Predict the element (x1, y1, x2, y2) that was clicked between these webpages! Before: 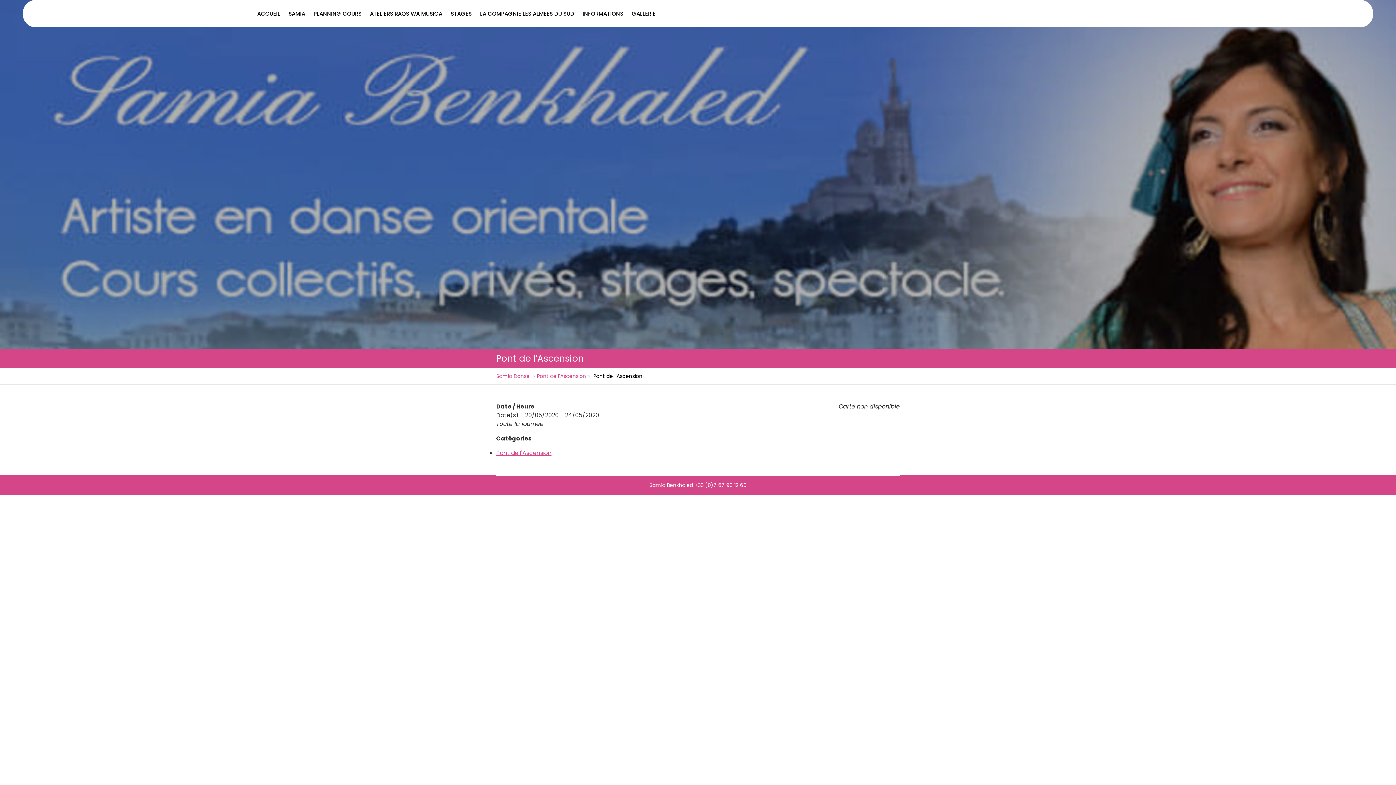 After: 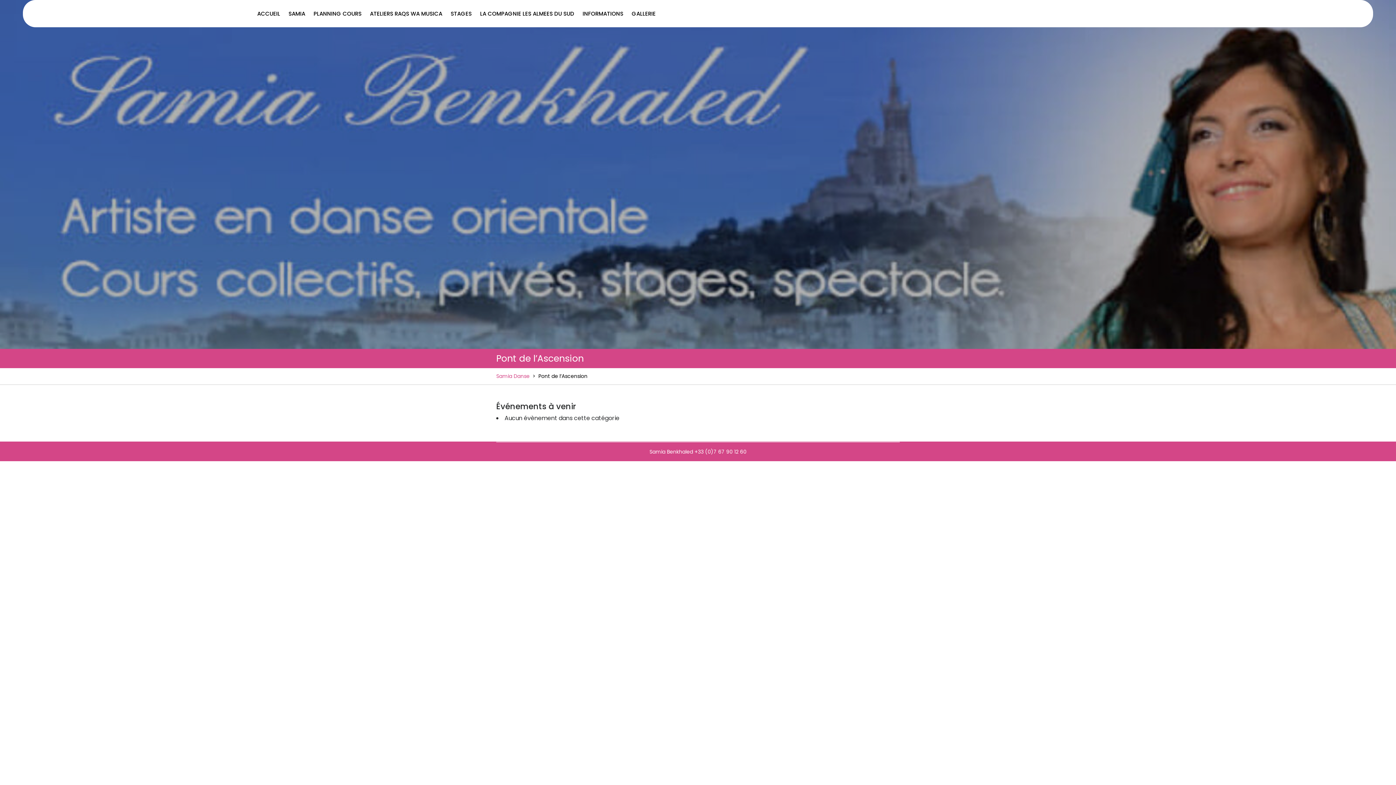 Action: bbox: (496, 449, 551, 457) label: Pont de l'Ascension